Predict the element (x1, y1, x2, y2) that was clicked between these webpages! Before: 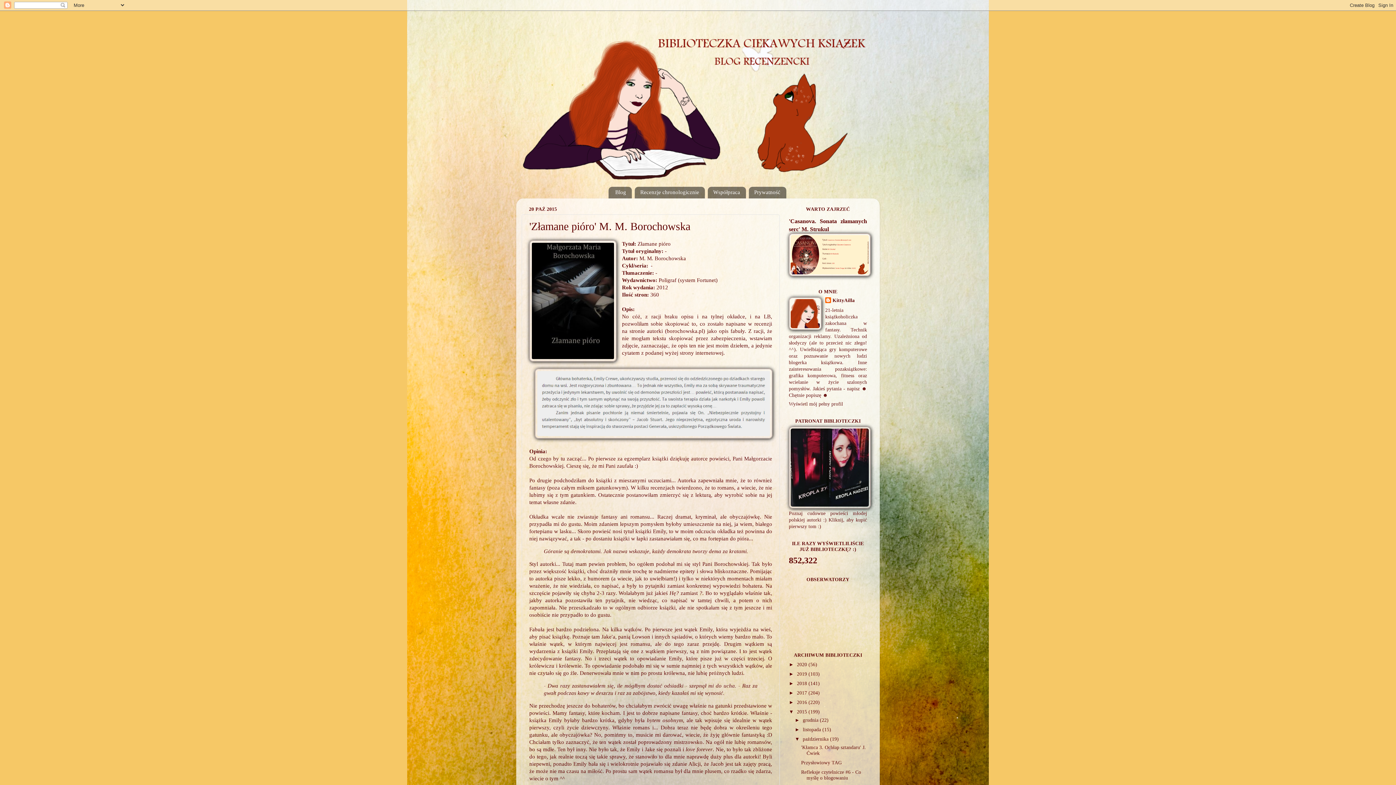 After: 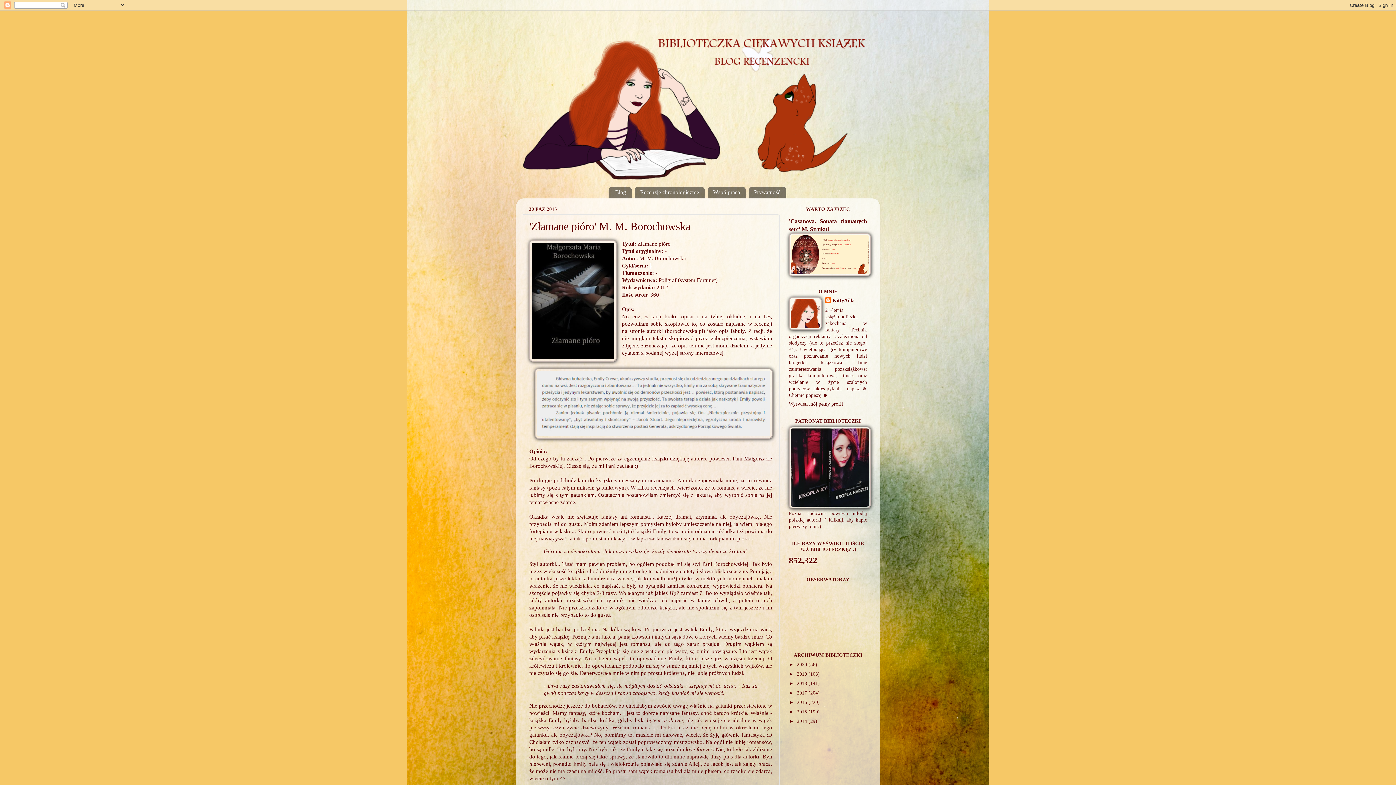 Action: bbox: (789, 709, 797, 715) label: ▼  